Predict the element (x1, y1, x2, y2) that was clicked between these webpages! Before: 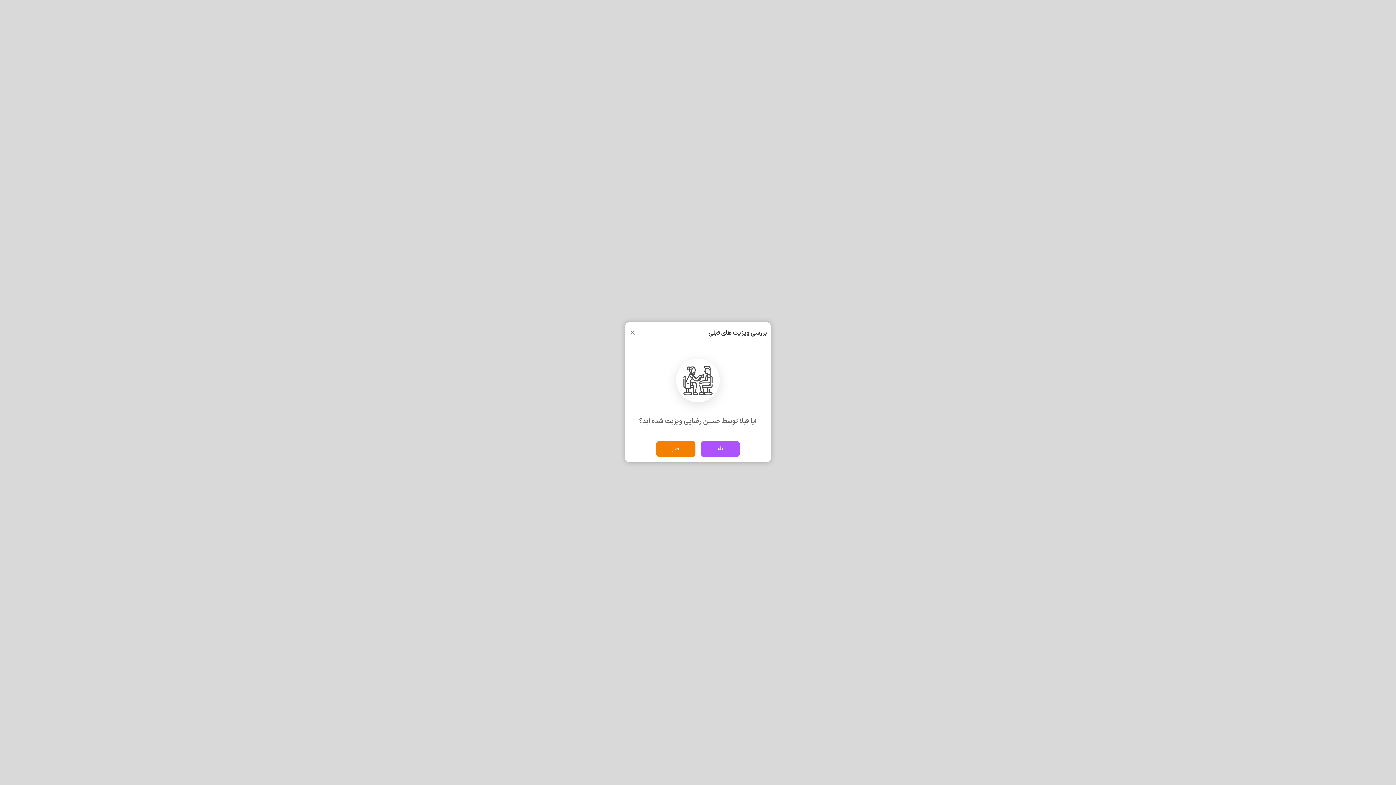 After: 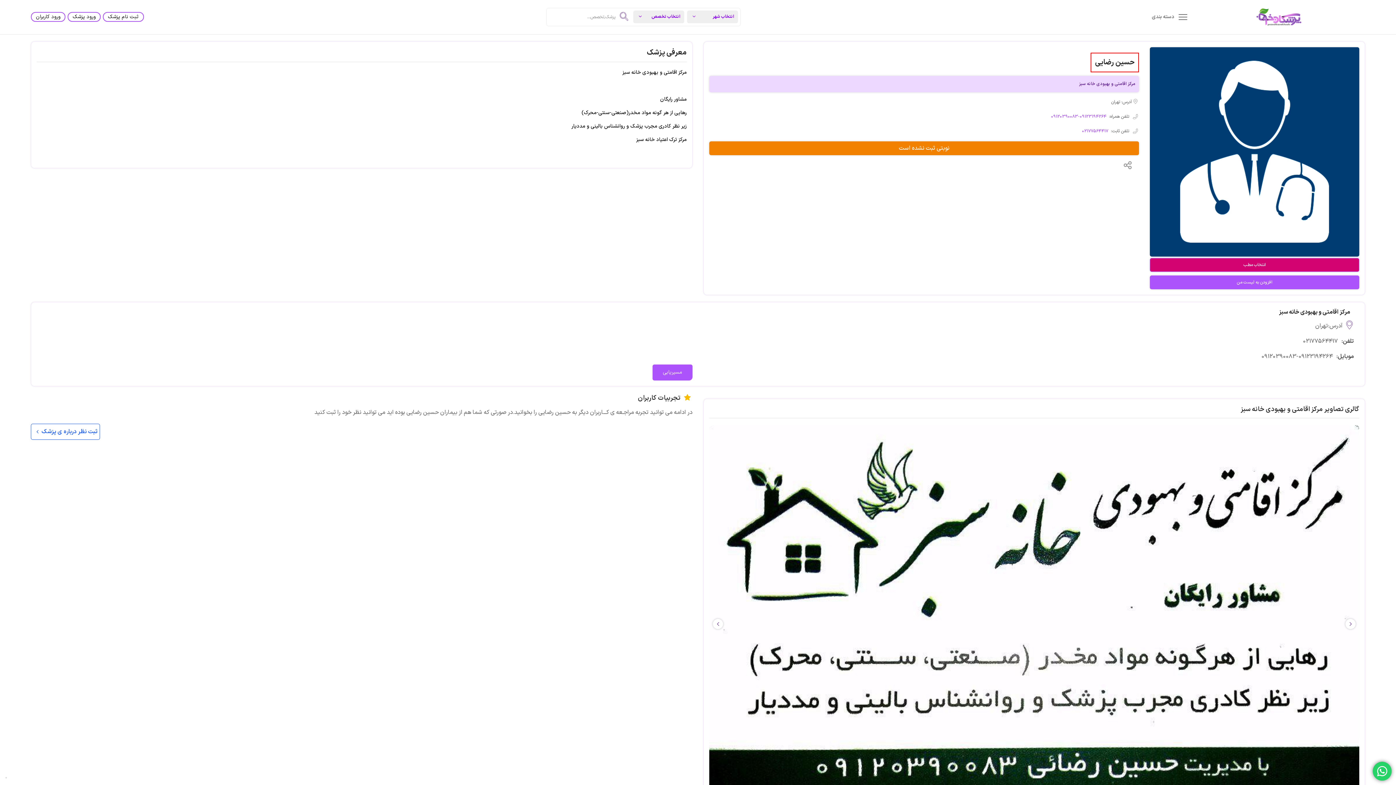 Action: bbox: (656, 441, 695, 457) label: خیر